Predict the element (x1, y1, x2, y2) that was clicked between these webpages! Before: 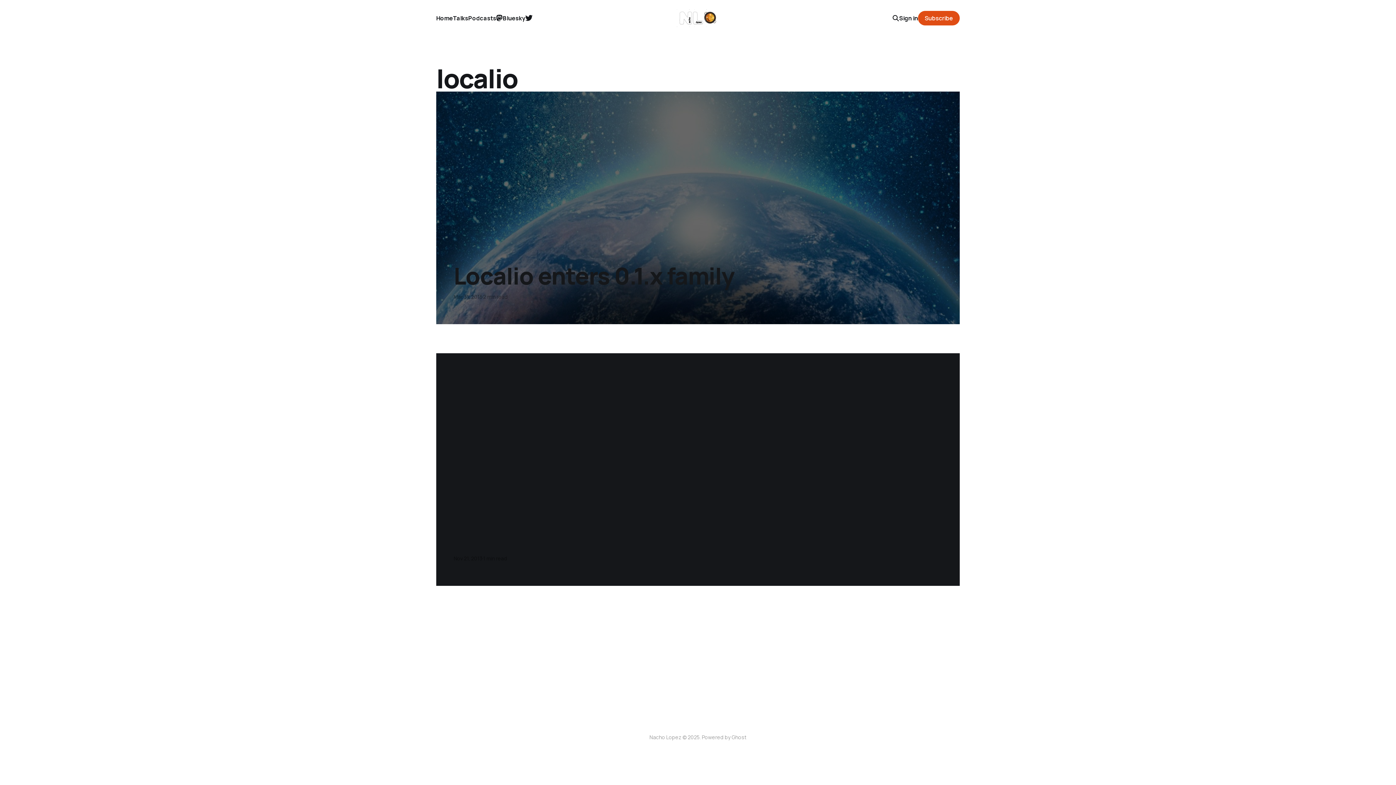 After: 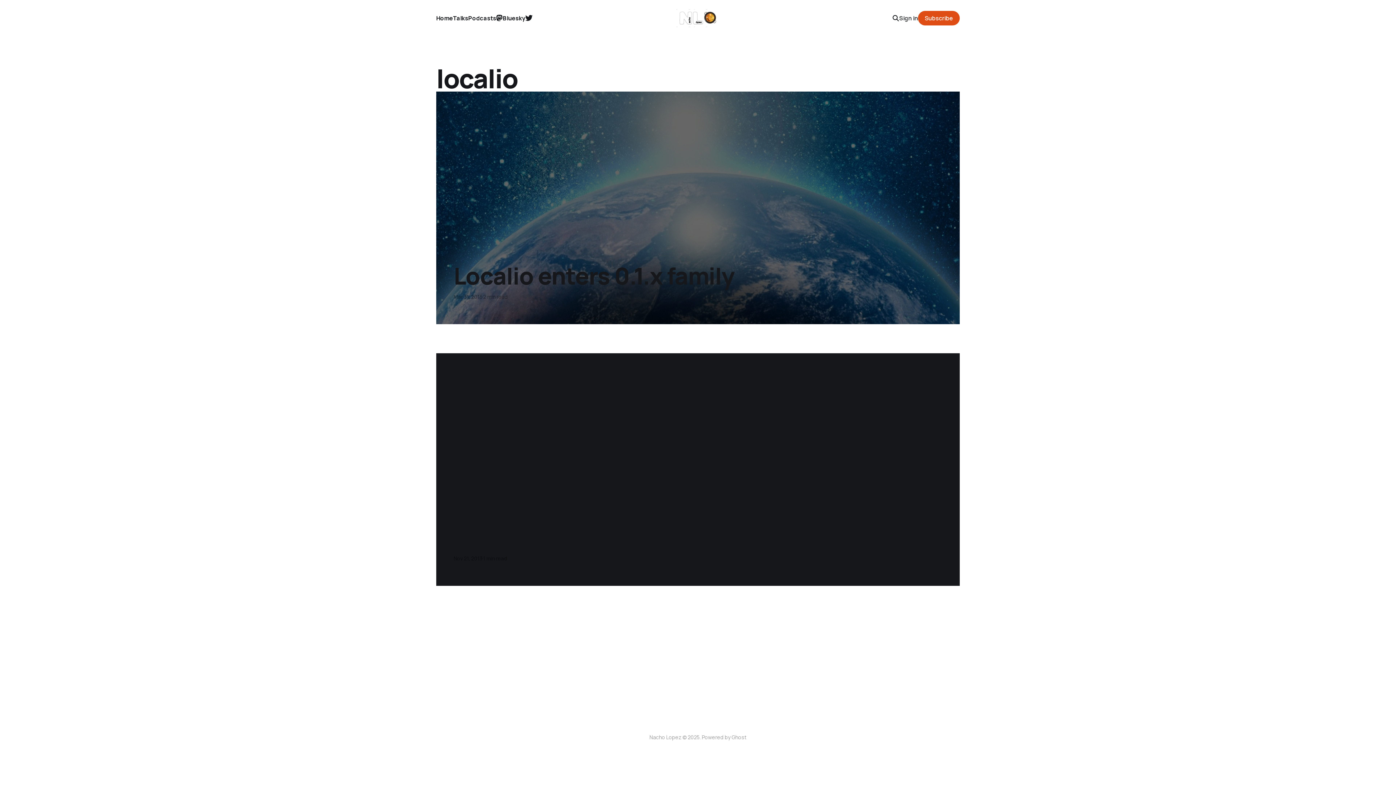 Action: bbox: (899, 13, 918, 22) label: Sign in